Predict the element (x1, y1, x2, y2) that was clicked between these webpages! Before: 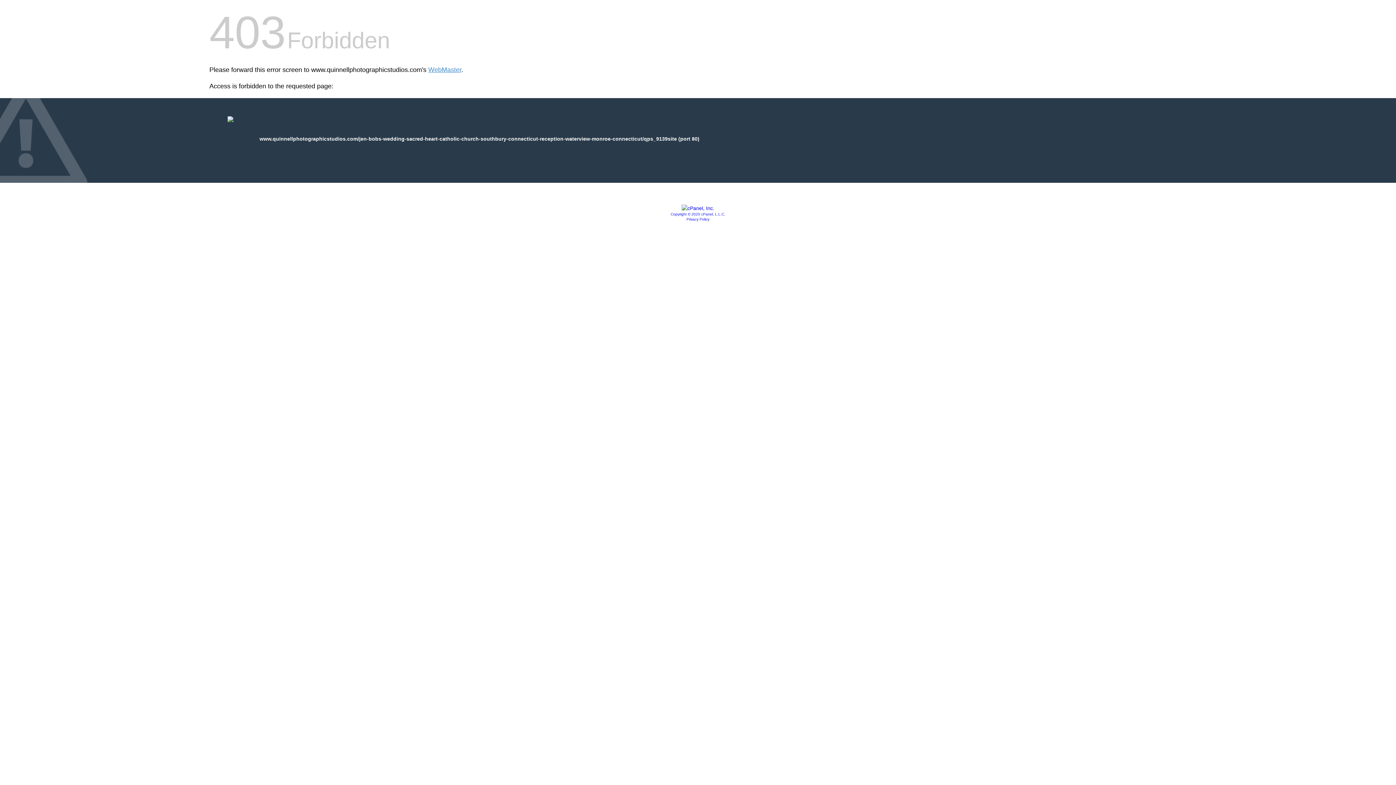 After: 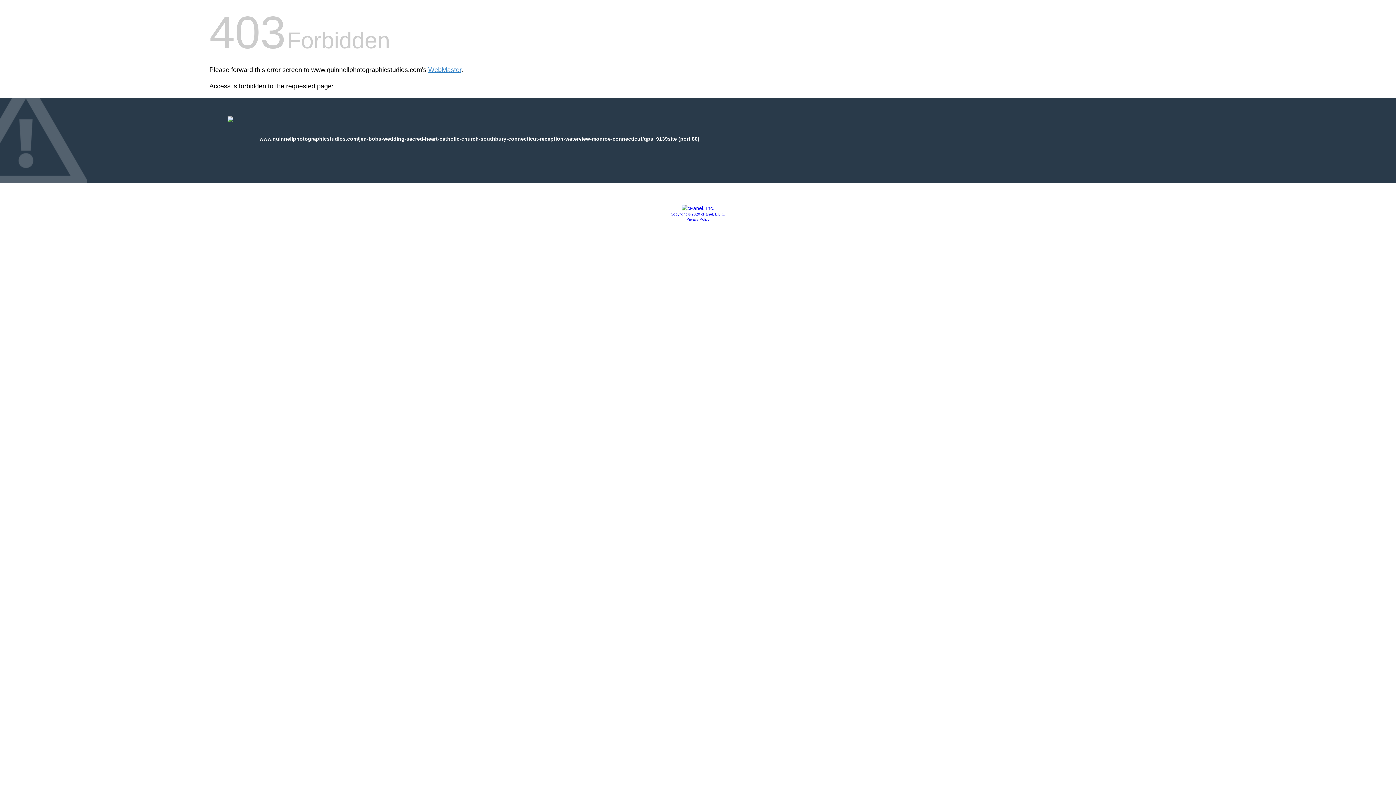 Action: bbox: (681, 205, 714, 211)